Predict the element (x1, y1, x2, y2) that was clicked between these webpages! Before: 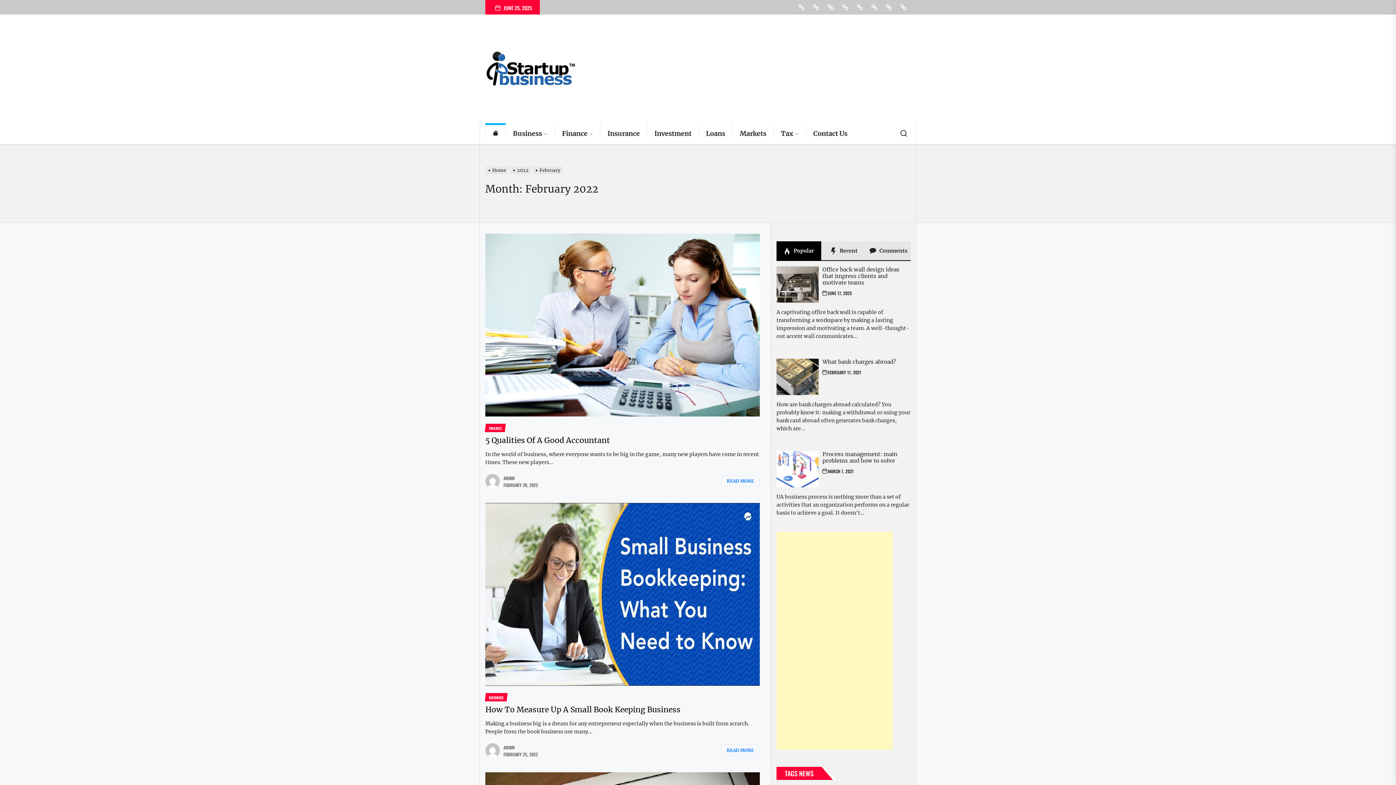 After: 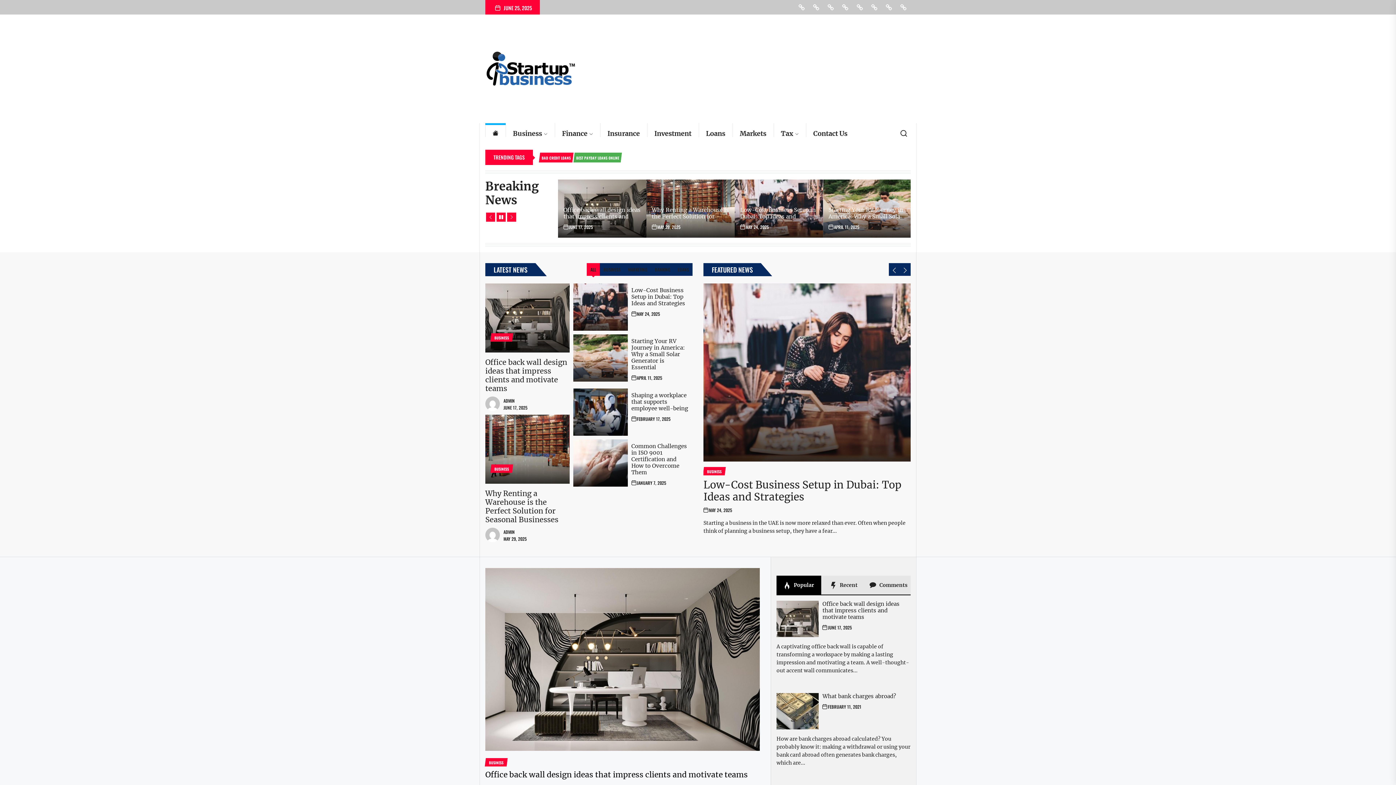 Action: bbox: (485, 50, 576, 87)